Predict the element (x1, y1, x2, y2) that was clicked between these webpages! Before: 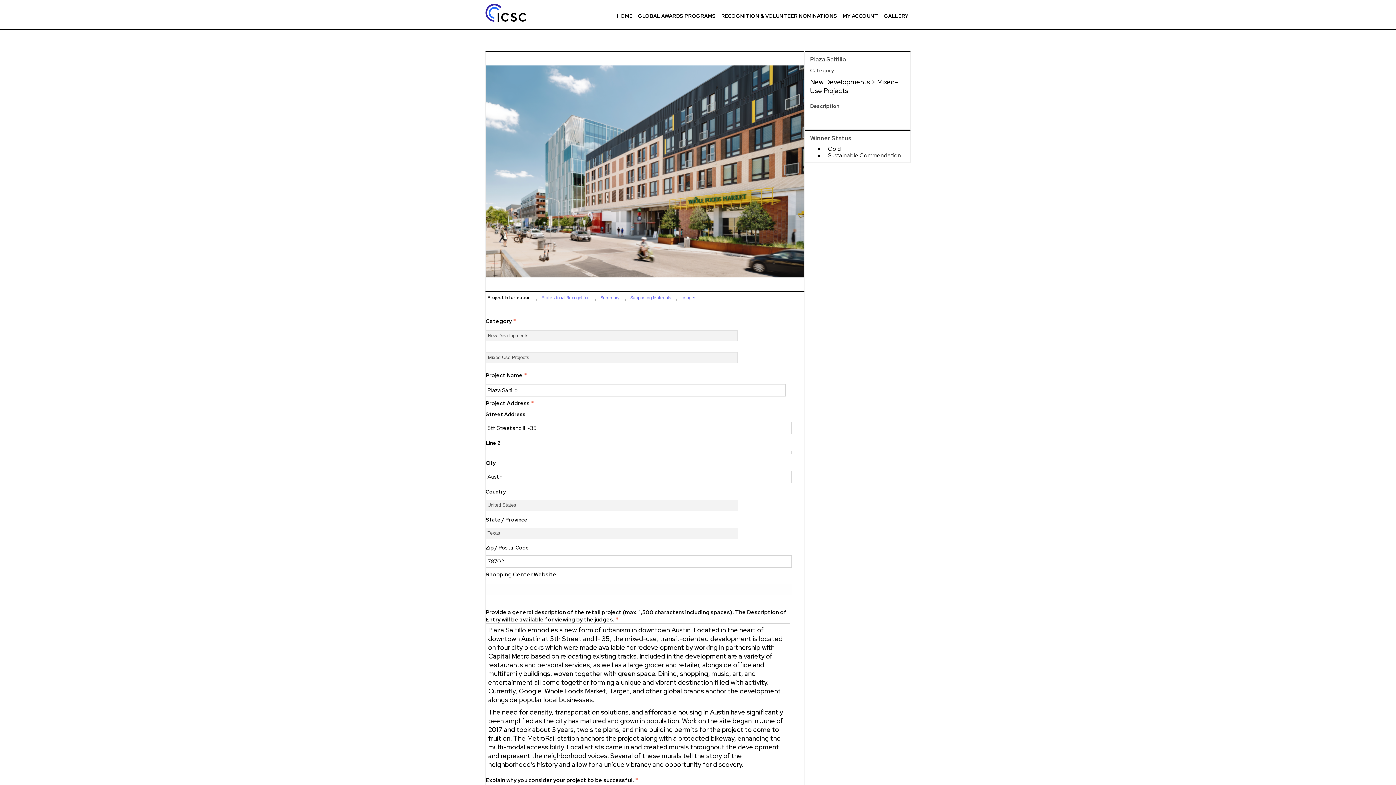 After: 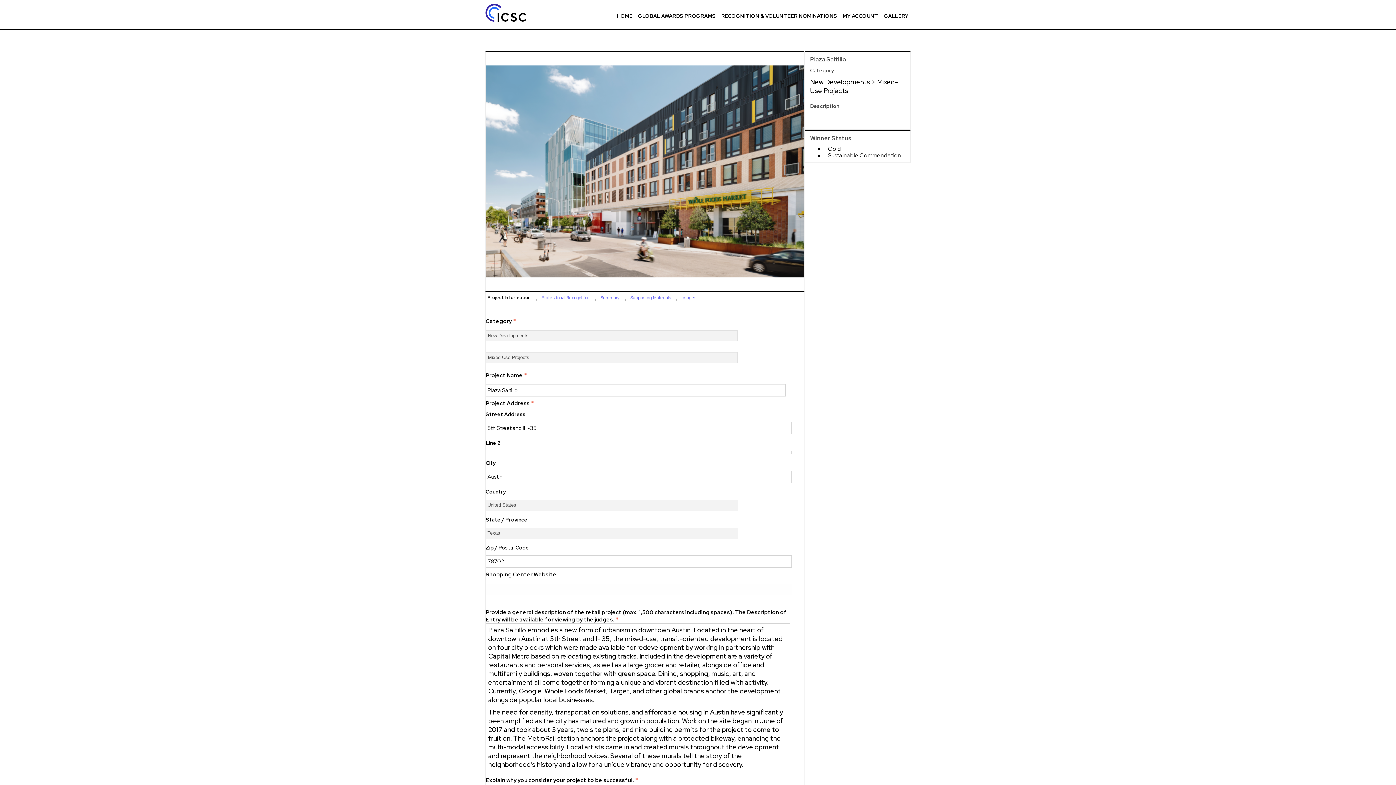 Action: bbox: (485, 3, 565, 24)